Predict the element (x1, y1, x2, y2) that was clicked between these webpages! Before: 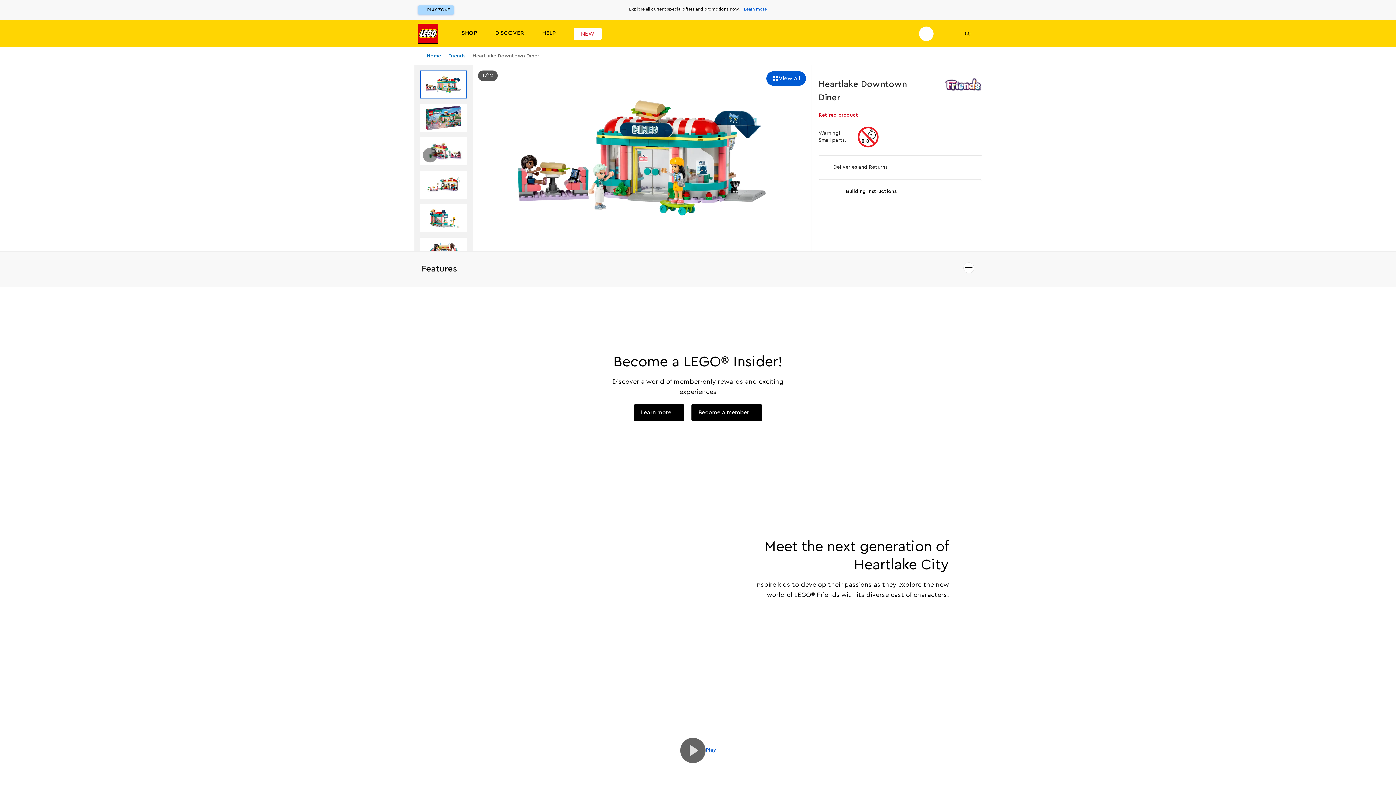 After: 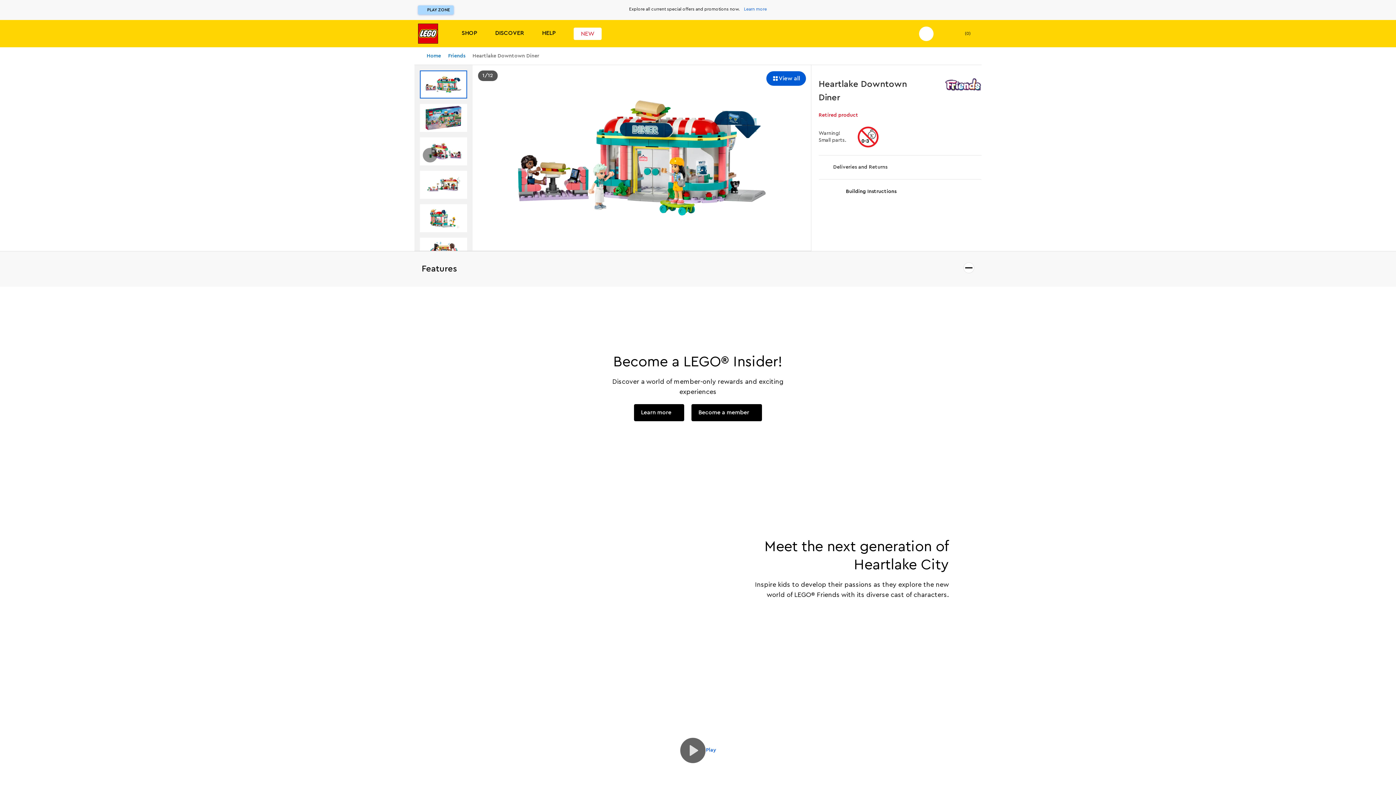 Action: bbox: (0, 251, 1396, 286) label: Features